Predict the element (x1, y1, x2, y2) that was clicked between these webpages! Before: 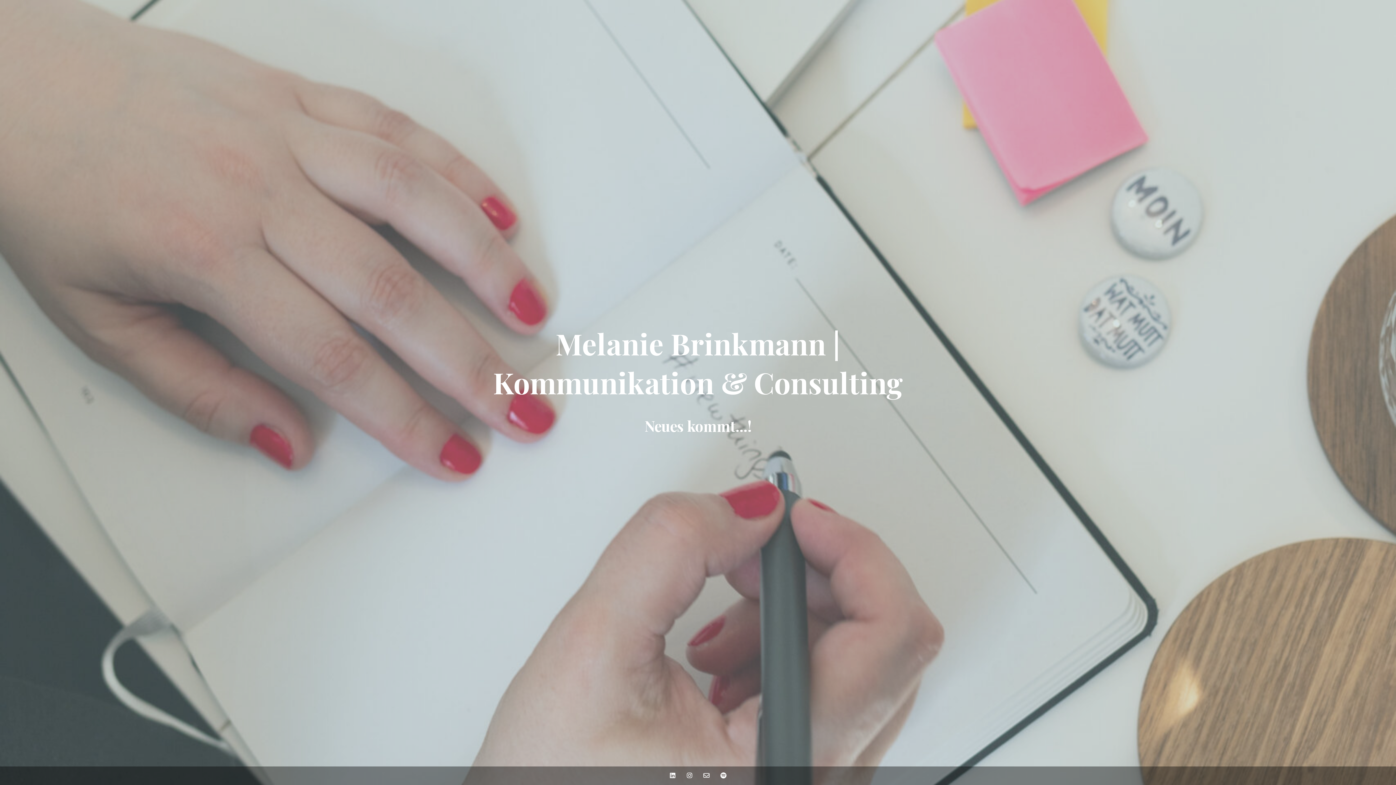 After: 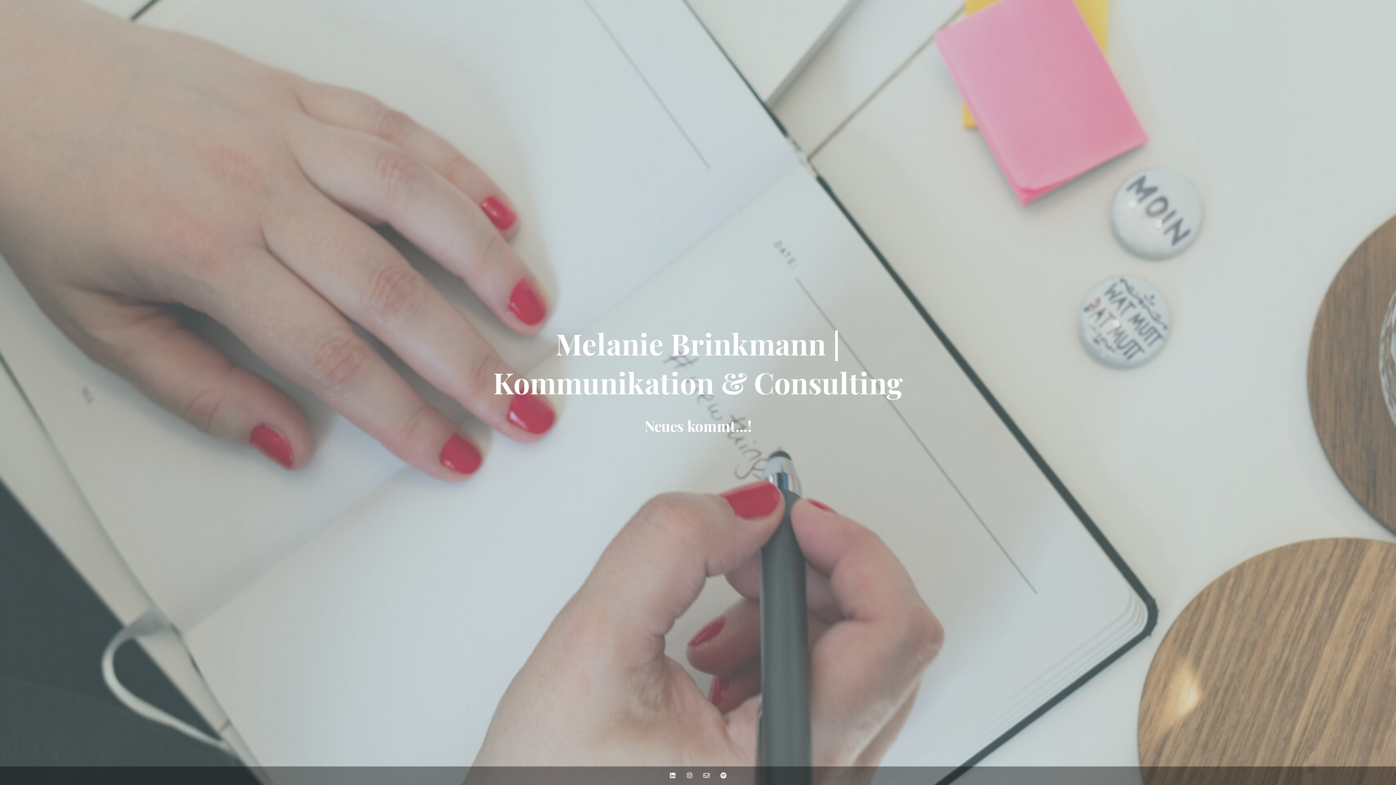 Action: bbox: (665, 766, 680, 785)